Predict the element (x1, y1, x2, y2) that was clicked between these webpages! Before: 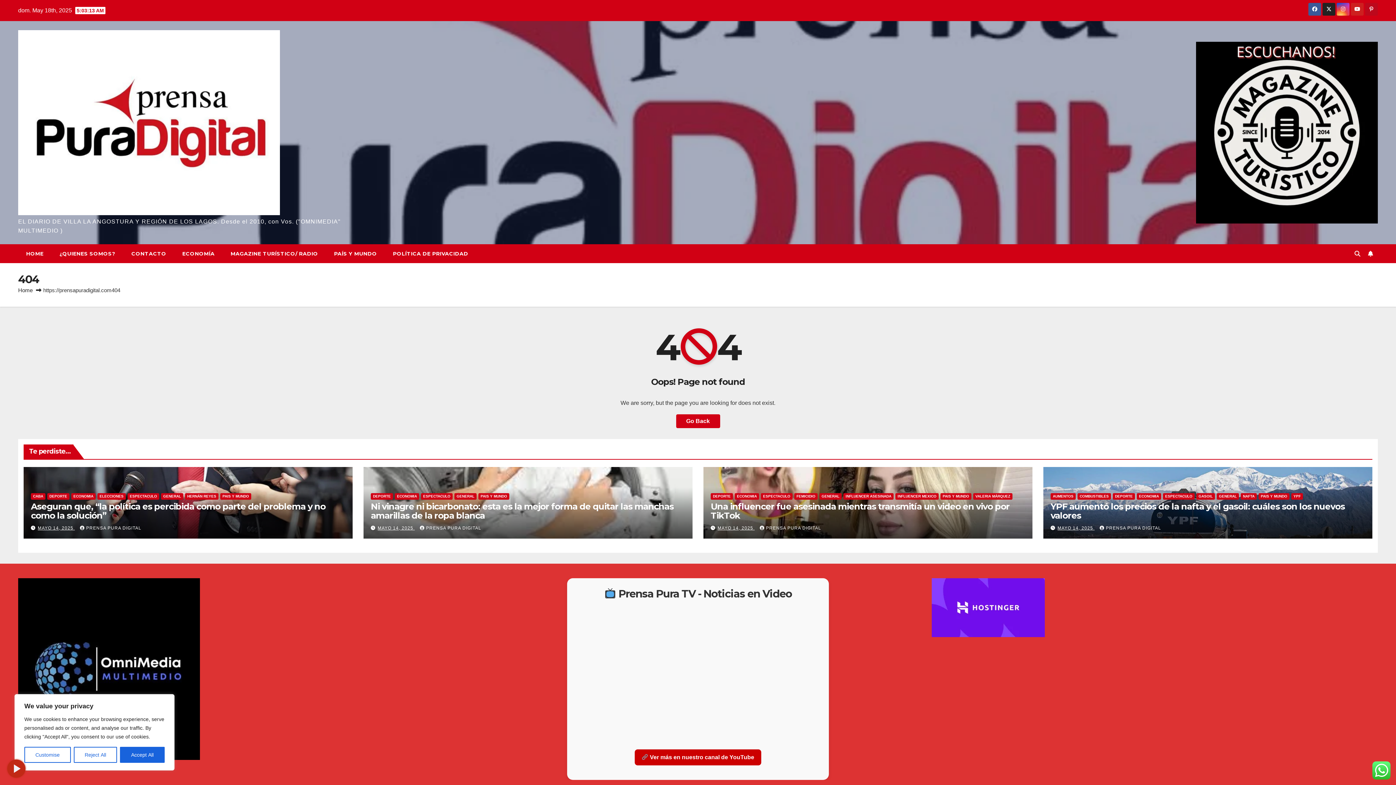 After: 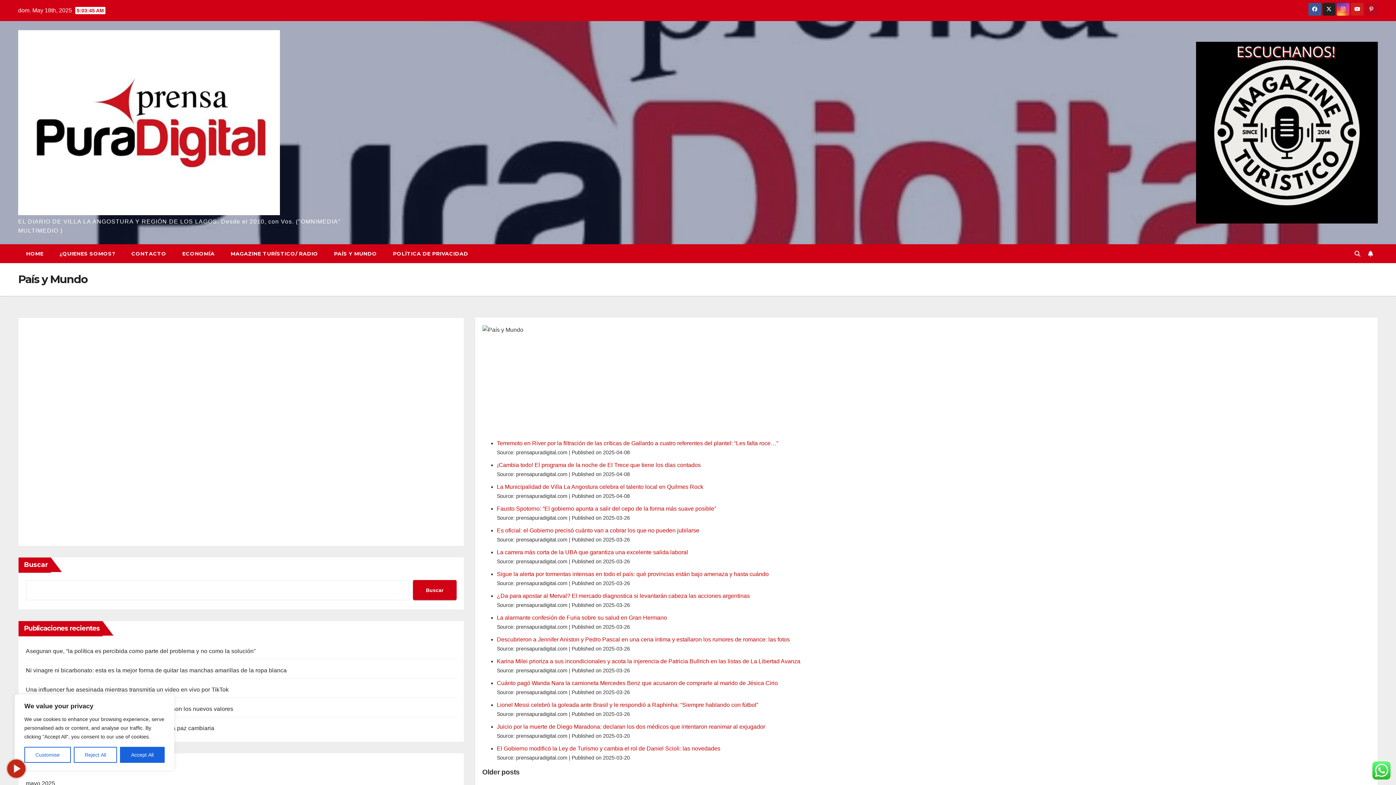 Action: label: PAÍS Y MUNDO bbox: (326, 244, 385, 263)